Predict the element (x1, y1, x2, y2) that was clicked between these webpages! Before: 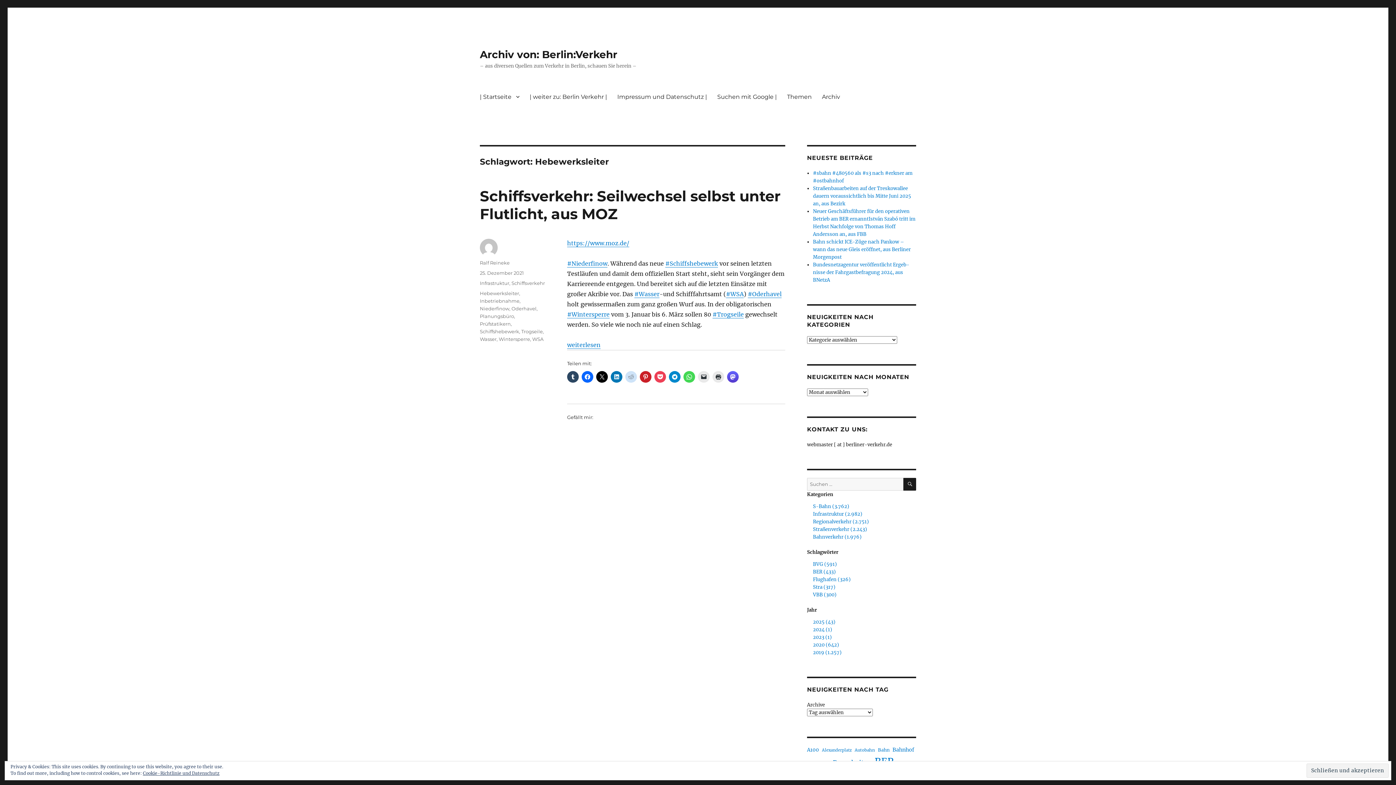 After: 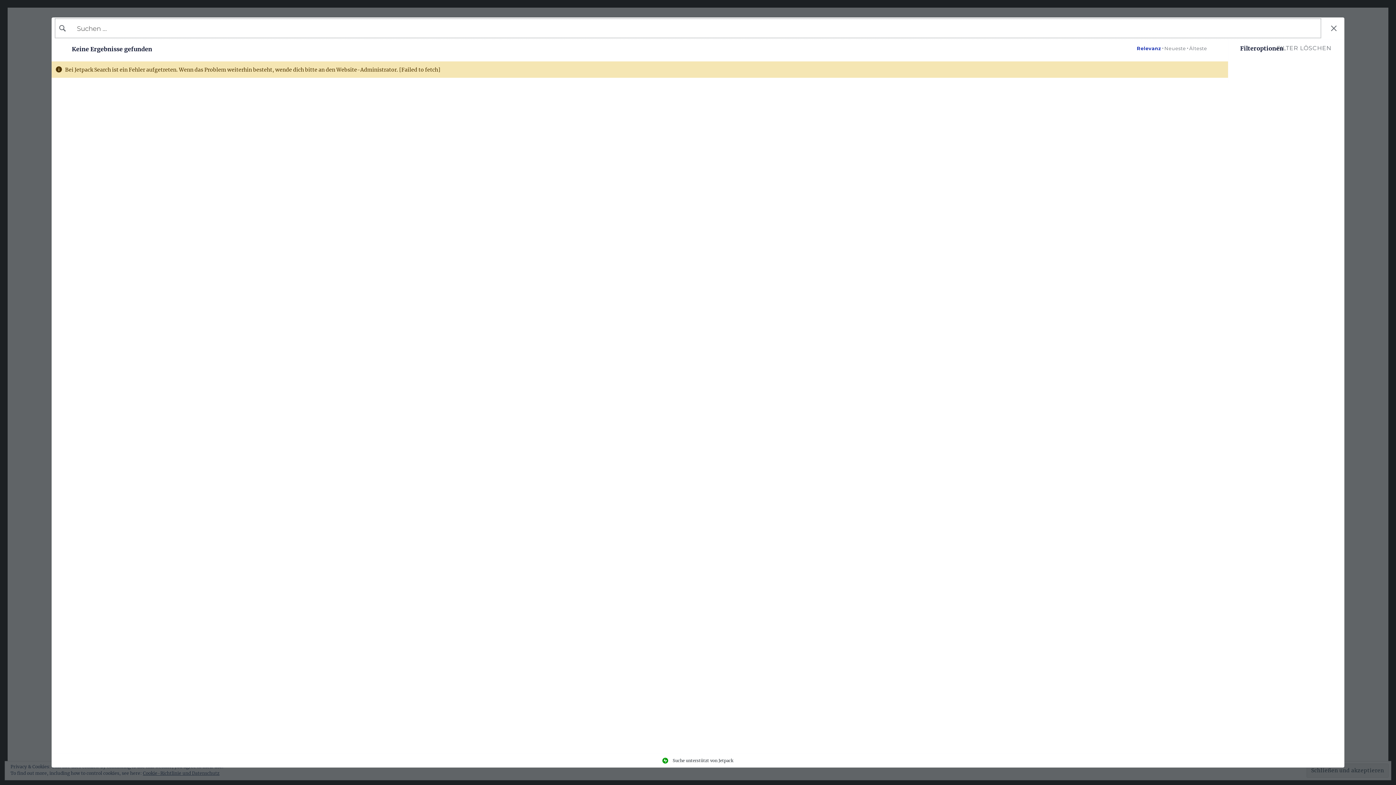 Action: label: VBB (300) bbox: (813, 591, 836, 598)